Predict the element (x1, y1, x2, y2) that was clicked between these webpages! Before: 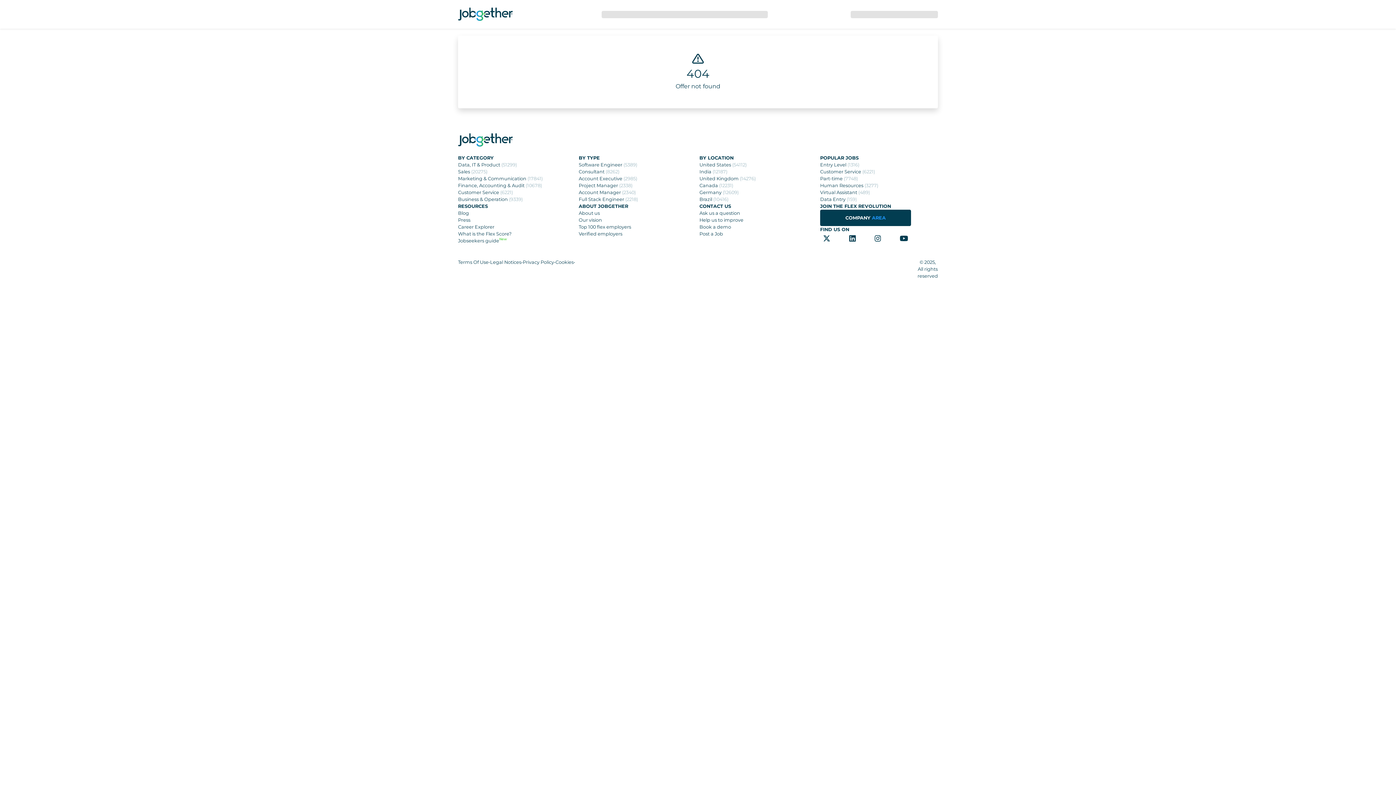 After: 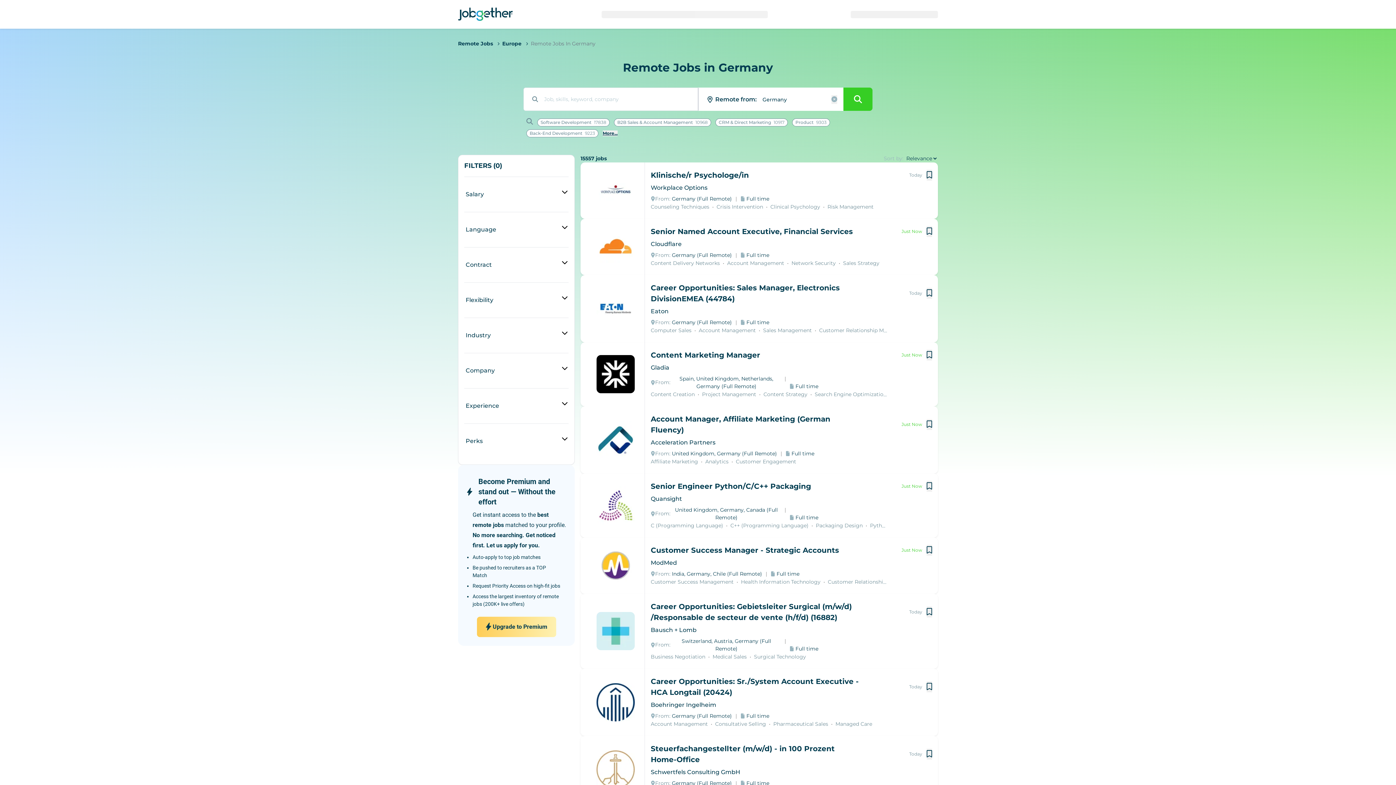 Action: label: Germany (12609) bbox: (699, 189, 817, 196)